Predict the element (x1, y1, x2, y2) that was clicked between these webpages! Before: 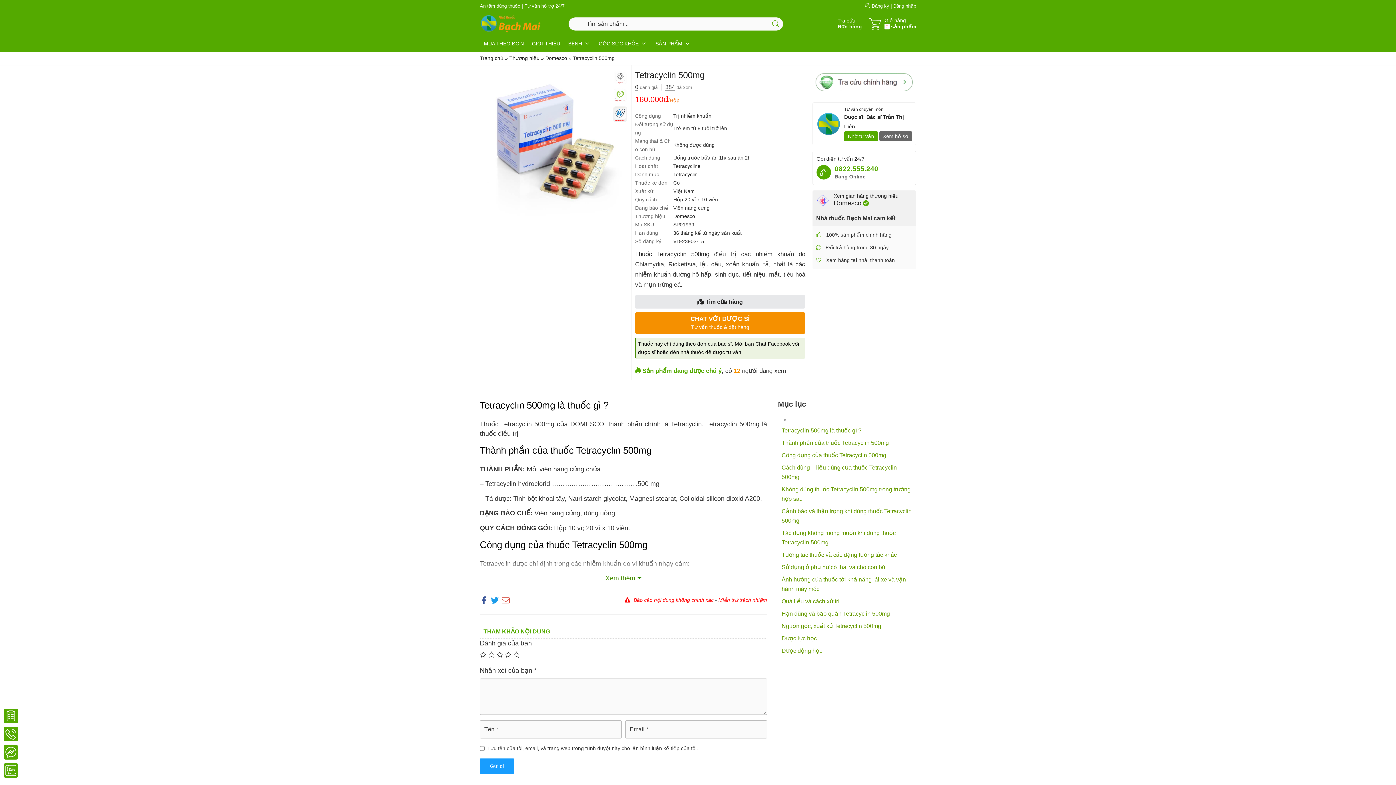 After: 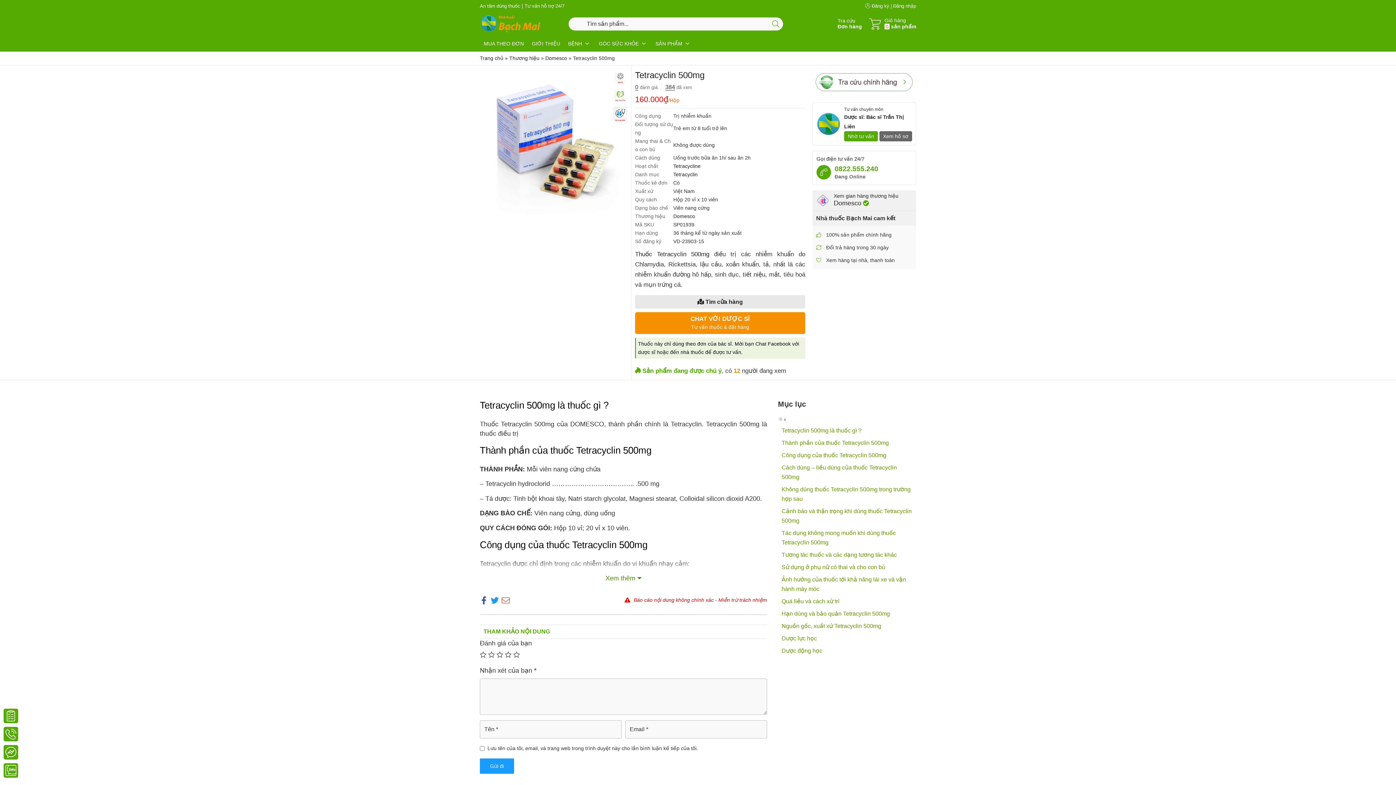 Action: bbox: (781, 439, 889, 446) label: Thành phần của thuốc Tetracyclin 500mg